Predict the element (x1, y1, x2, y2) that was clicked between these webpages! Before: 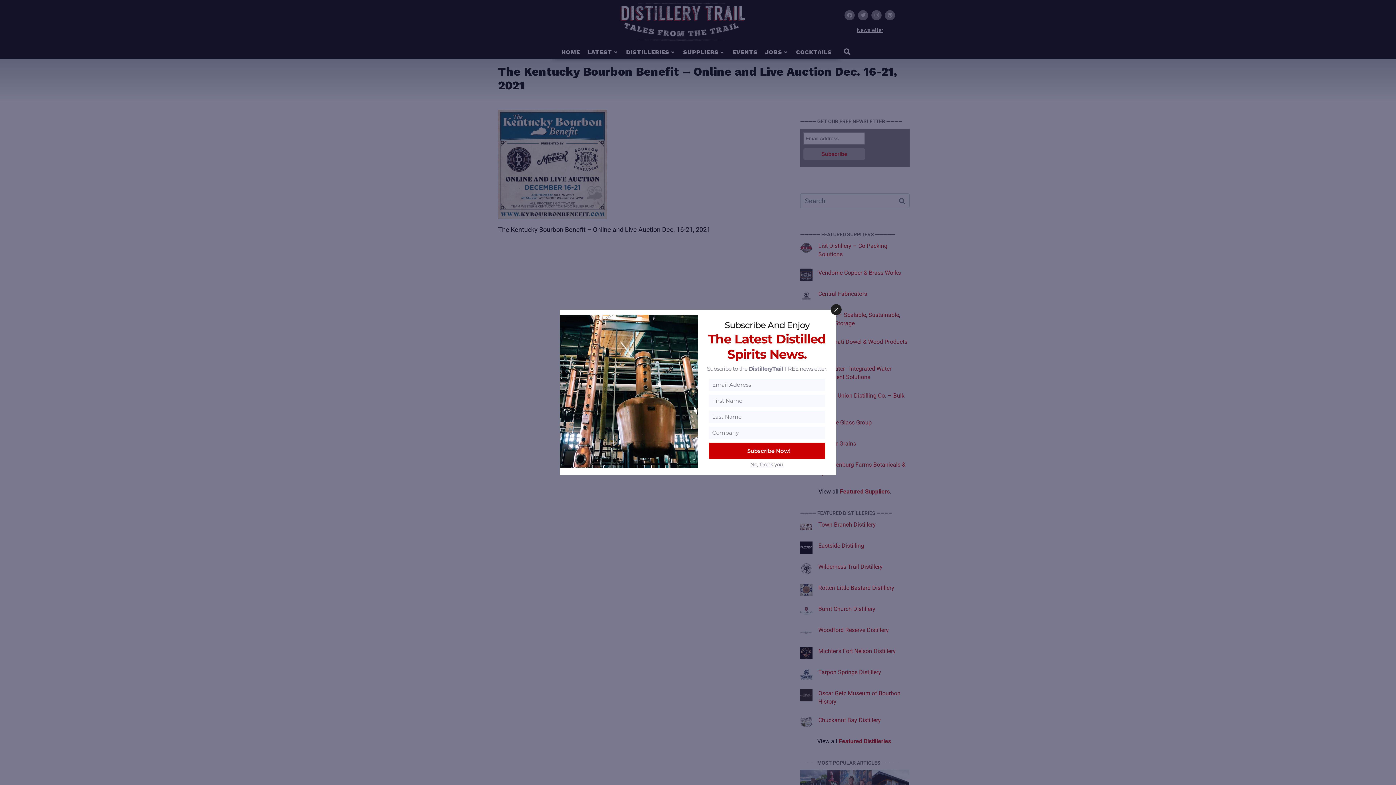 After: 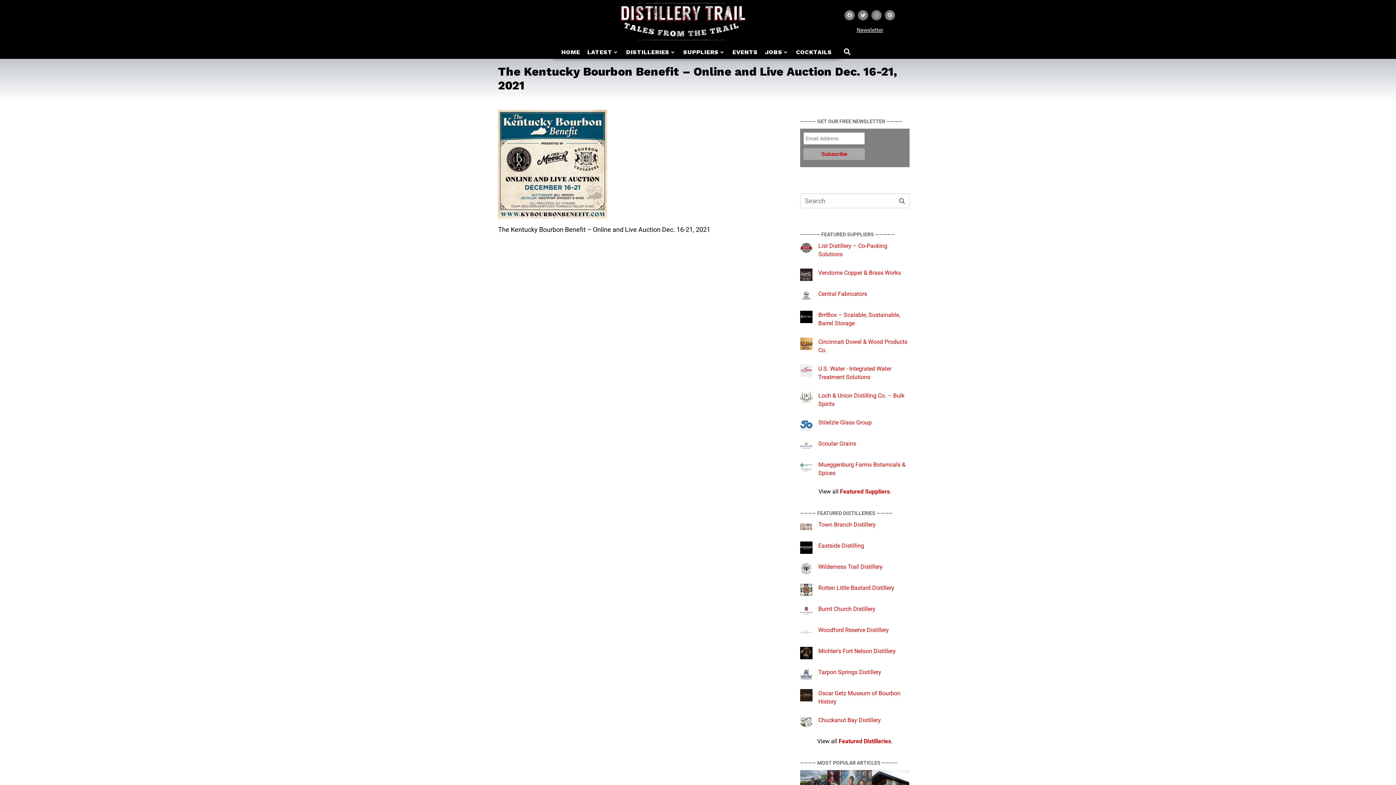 Action: label: No, thank you. bbox: (750, 461, 784, 468)